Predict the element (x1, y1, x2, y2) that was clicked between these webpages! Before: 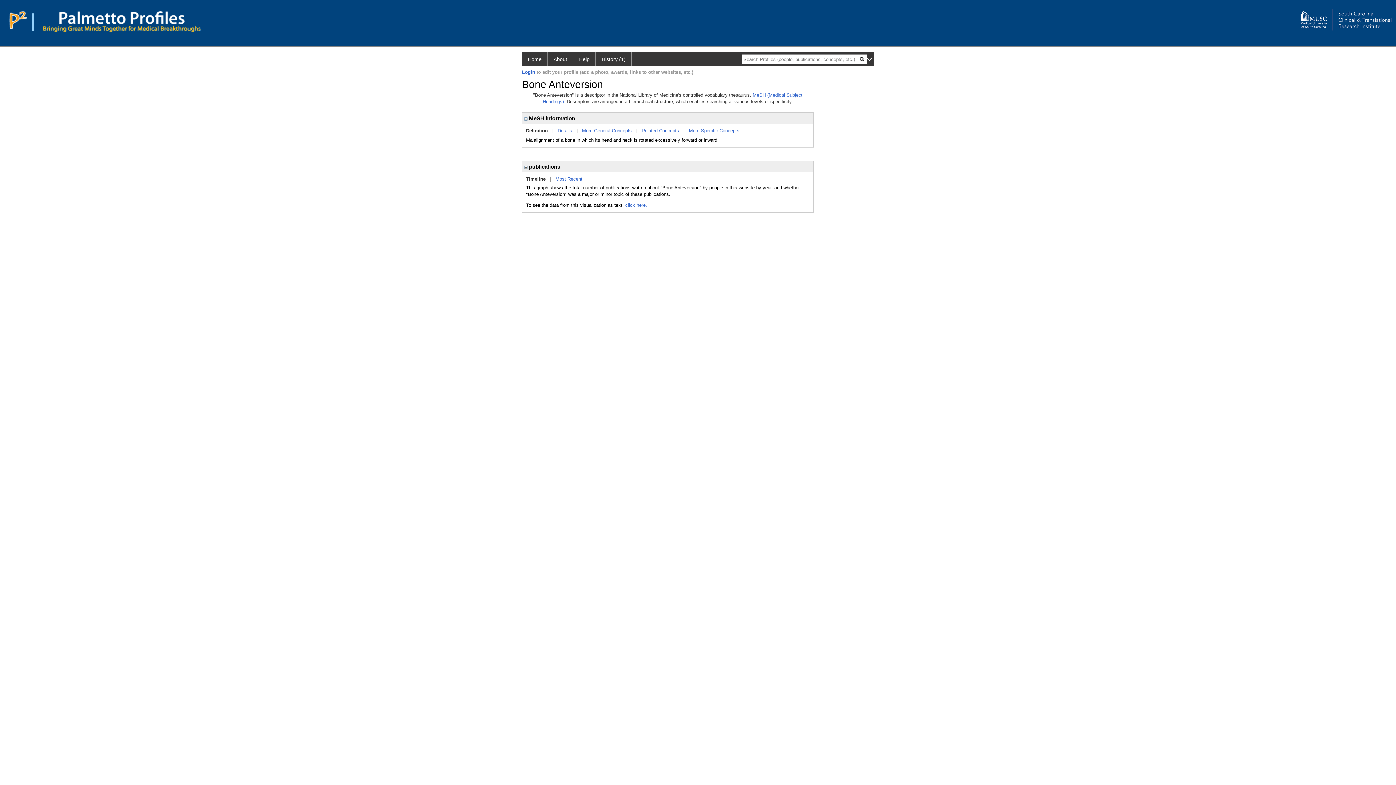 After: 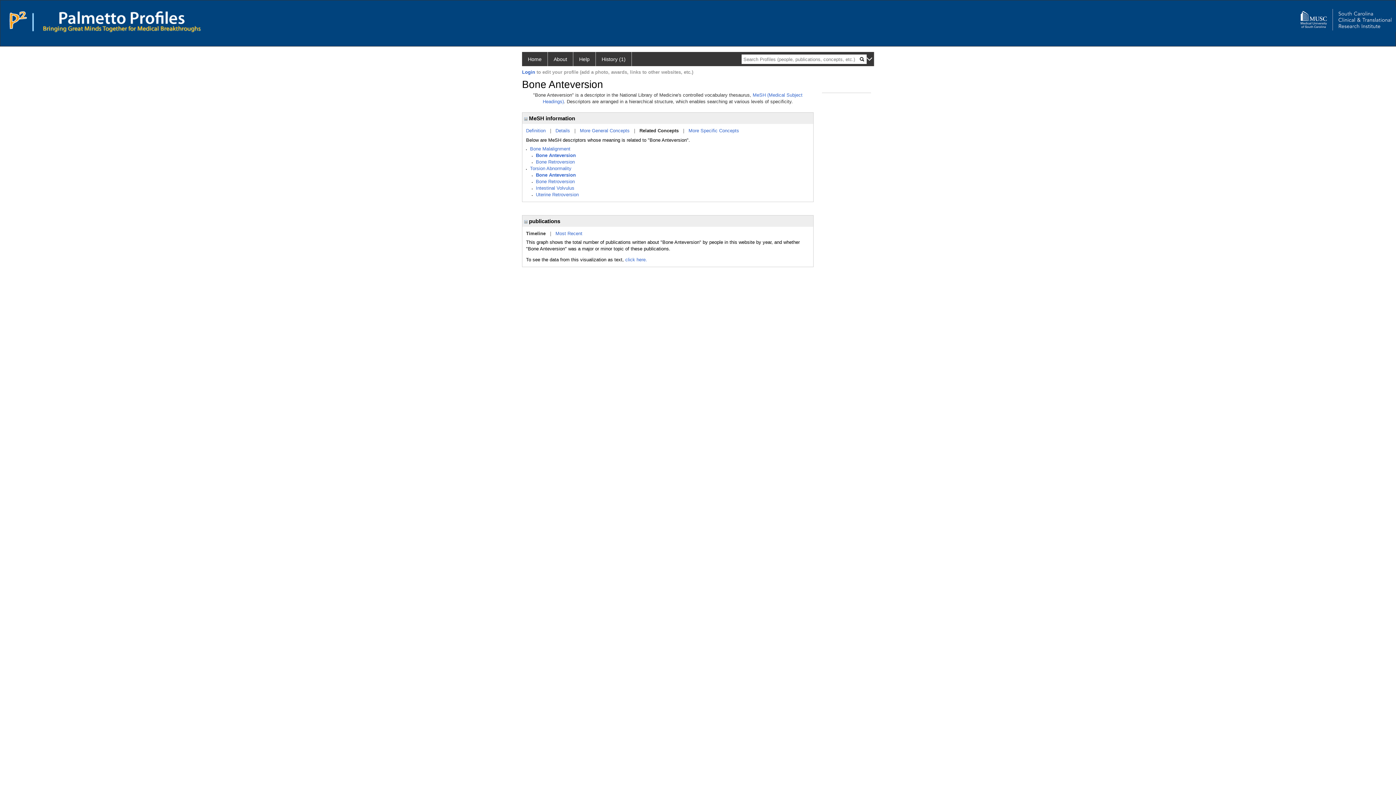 Action: label: Related Concepts bbox: (641, 128, 679, 133)